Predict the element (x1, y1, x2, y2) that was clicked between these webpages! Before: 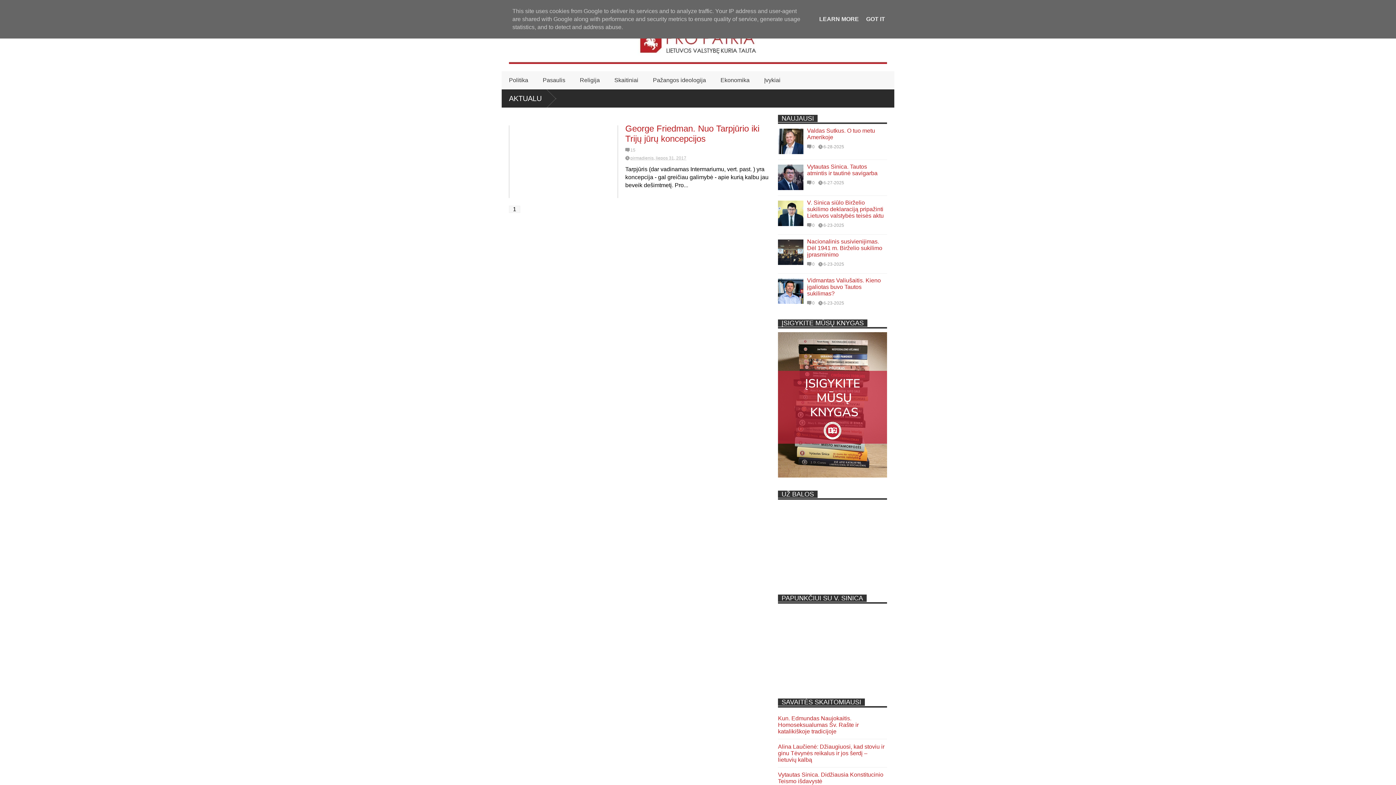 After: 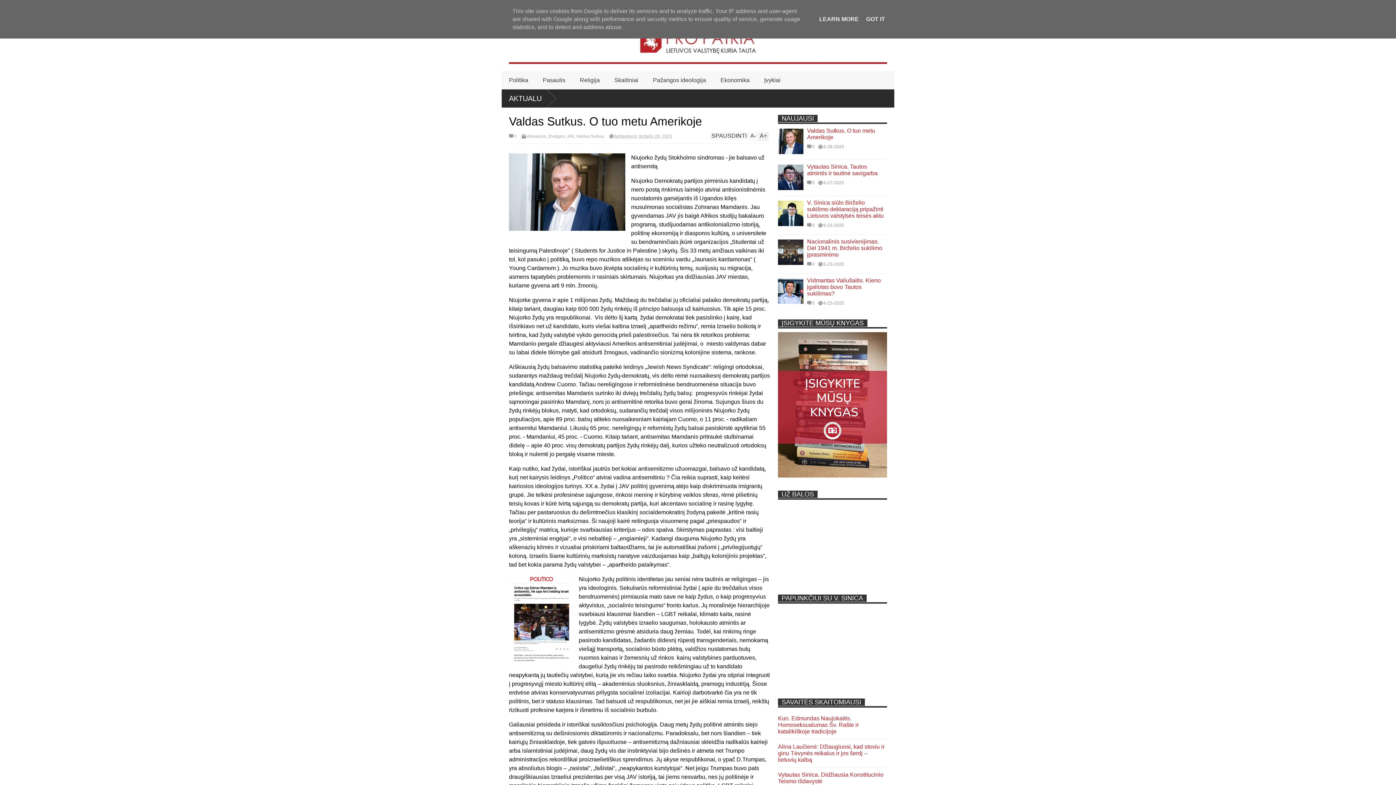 Action: bbox: (818, 144, 844, 149) label: 6-28-2025